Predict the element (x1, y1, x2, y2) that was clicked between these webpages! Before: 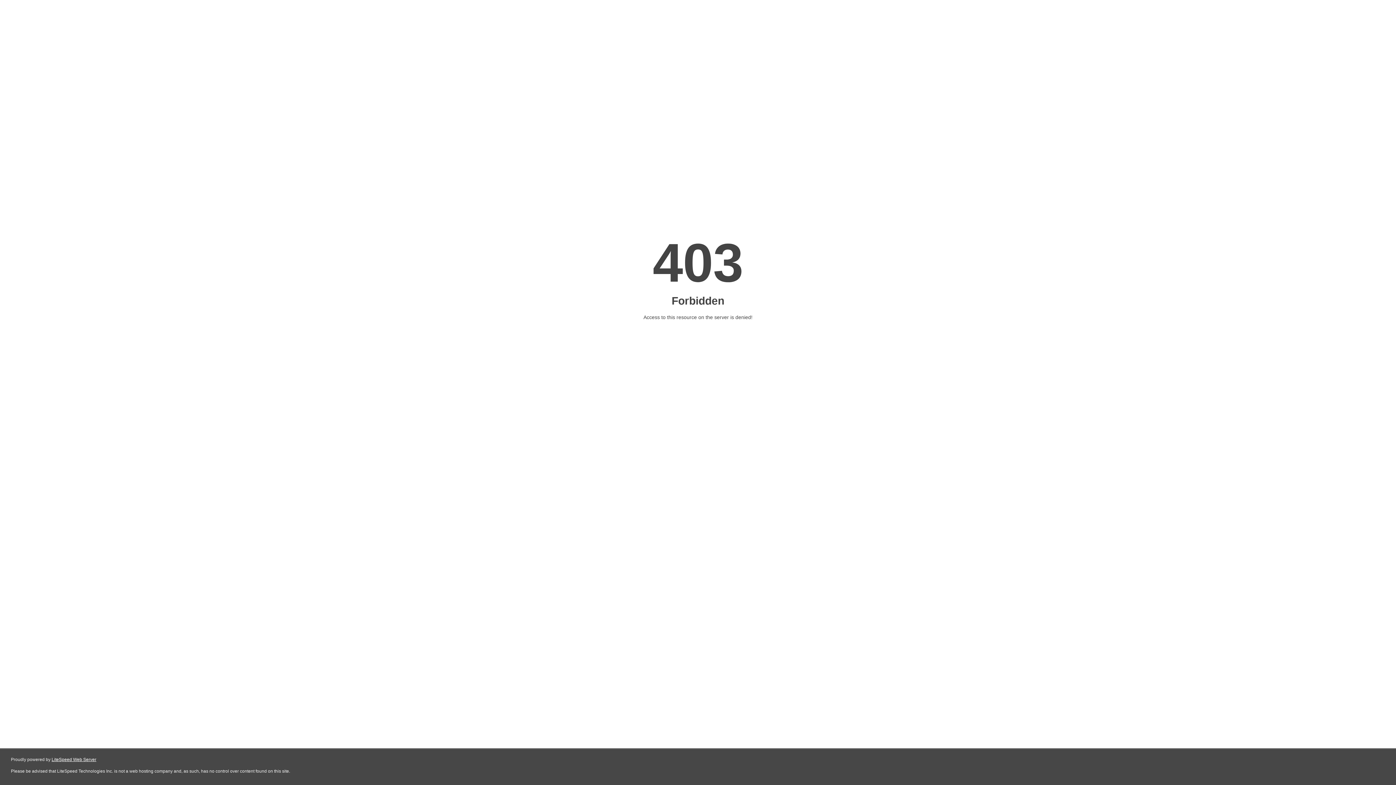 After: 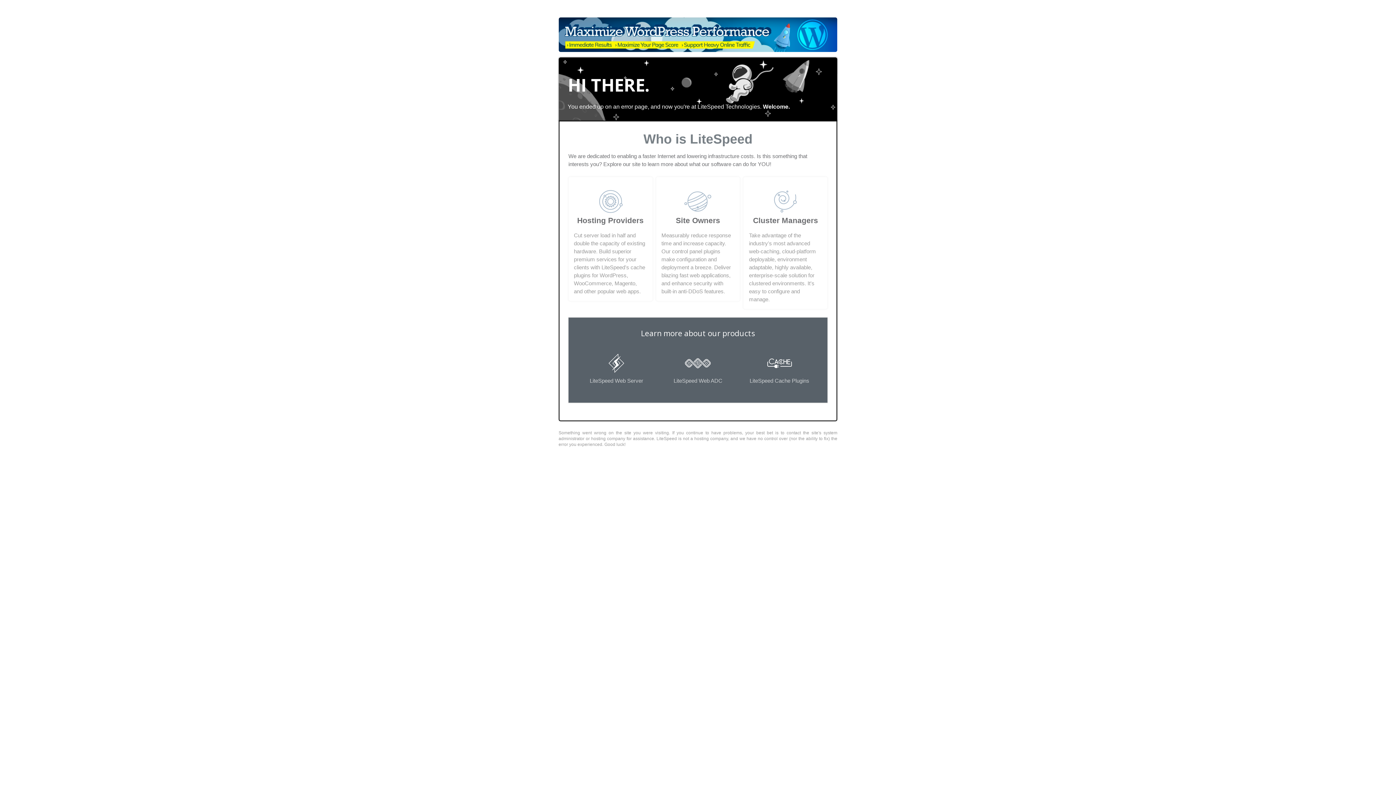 Action: label: LiteSpeed Web Server bbox: (51, 757, 96, 762)